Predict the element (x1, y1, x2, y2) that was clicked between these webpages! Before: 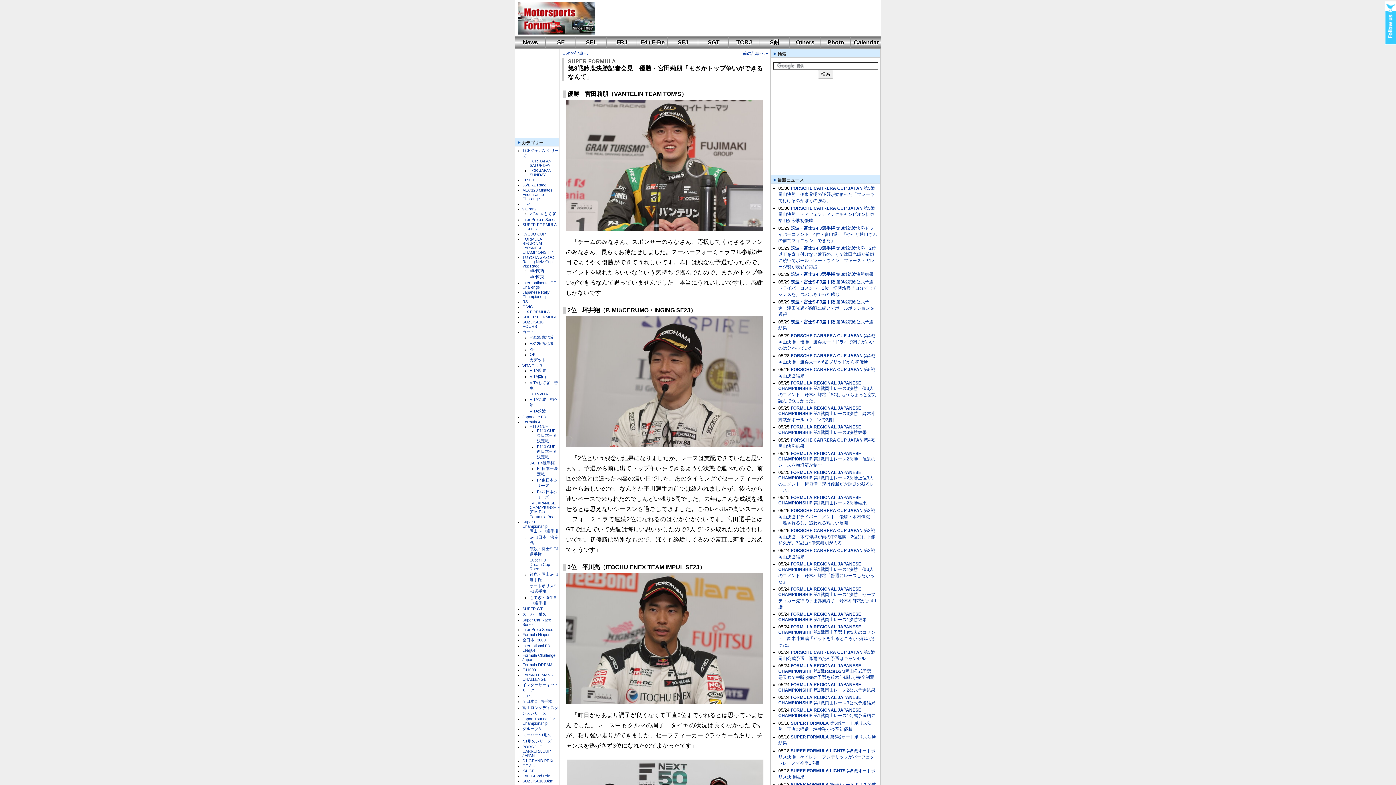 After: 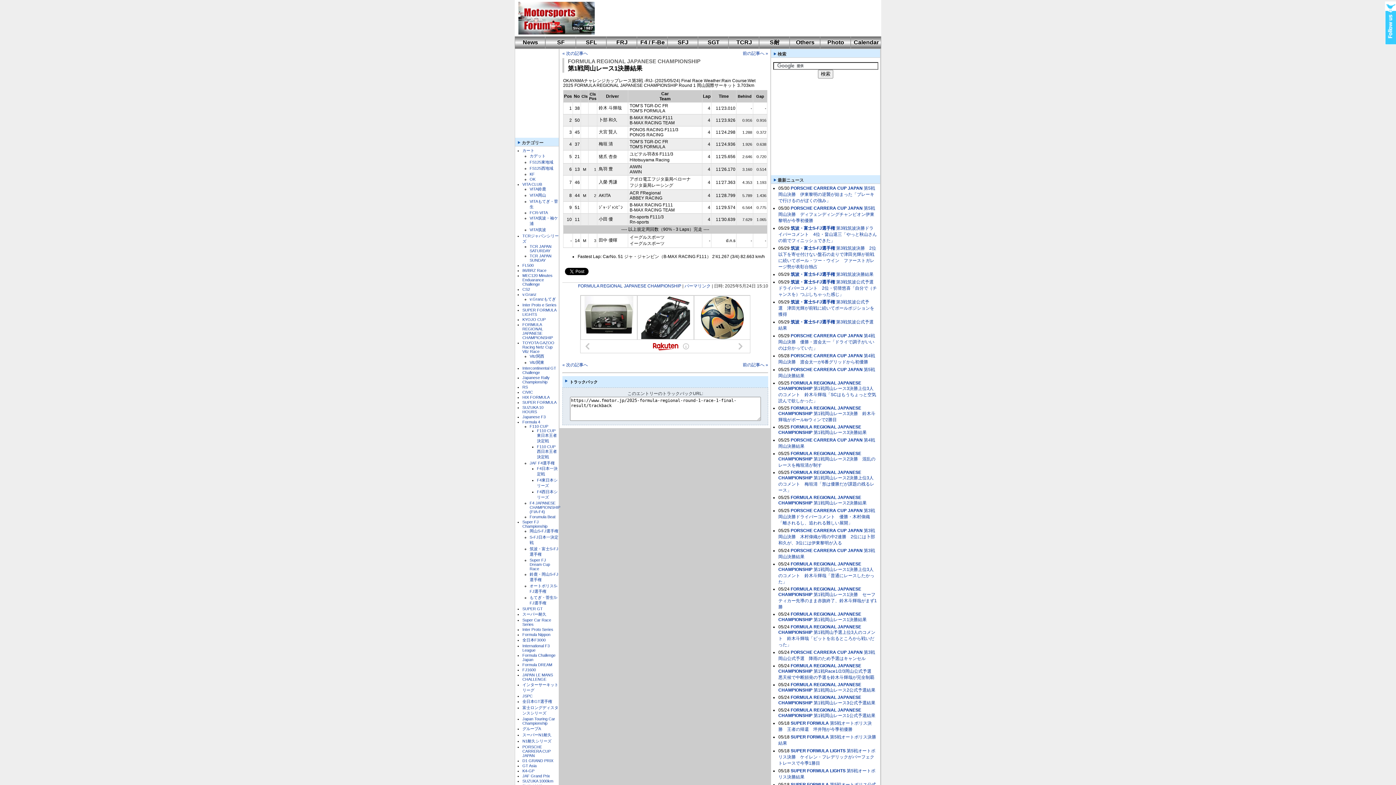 Action: bbox: (813, 617, 866, 622) label: 第1戦岡山レース1決勝結果